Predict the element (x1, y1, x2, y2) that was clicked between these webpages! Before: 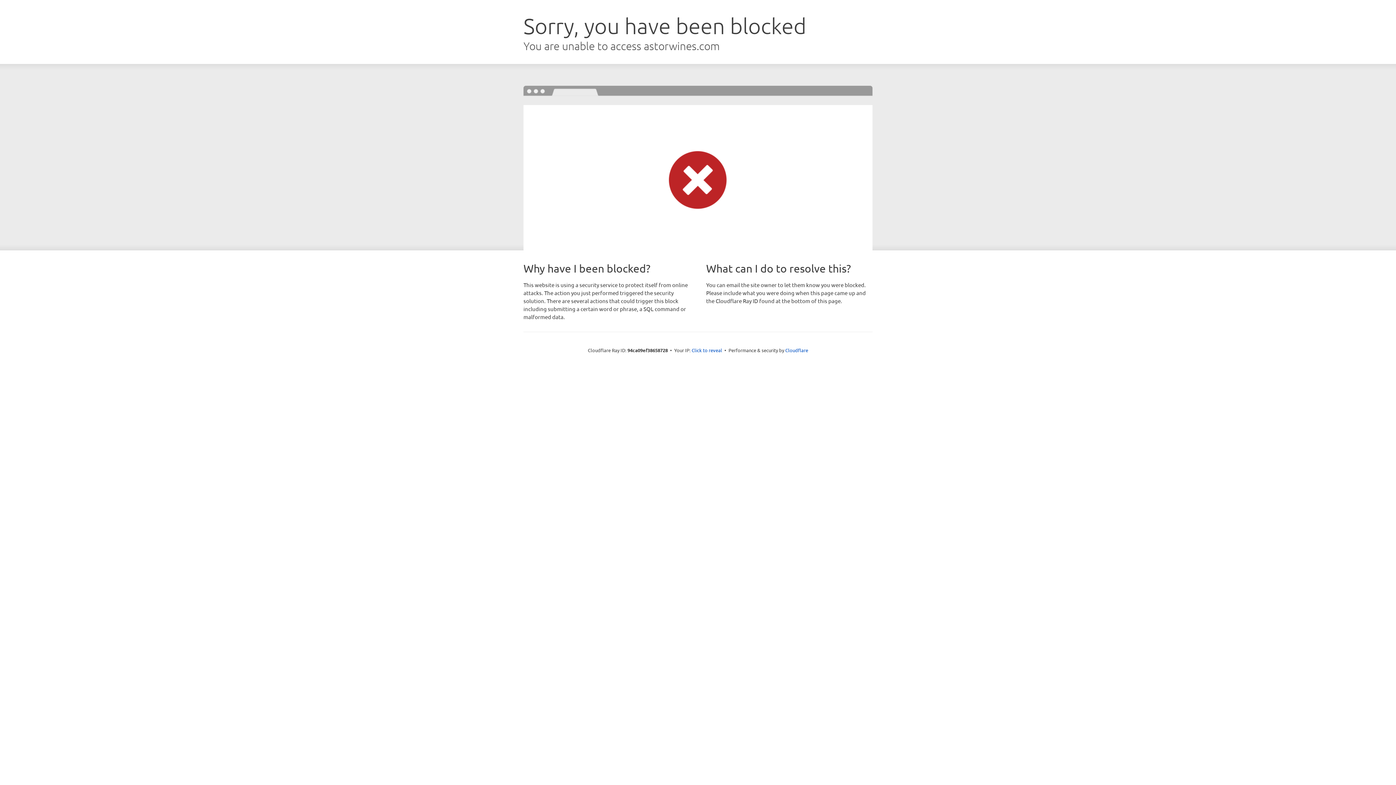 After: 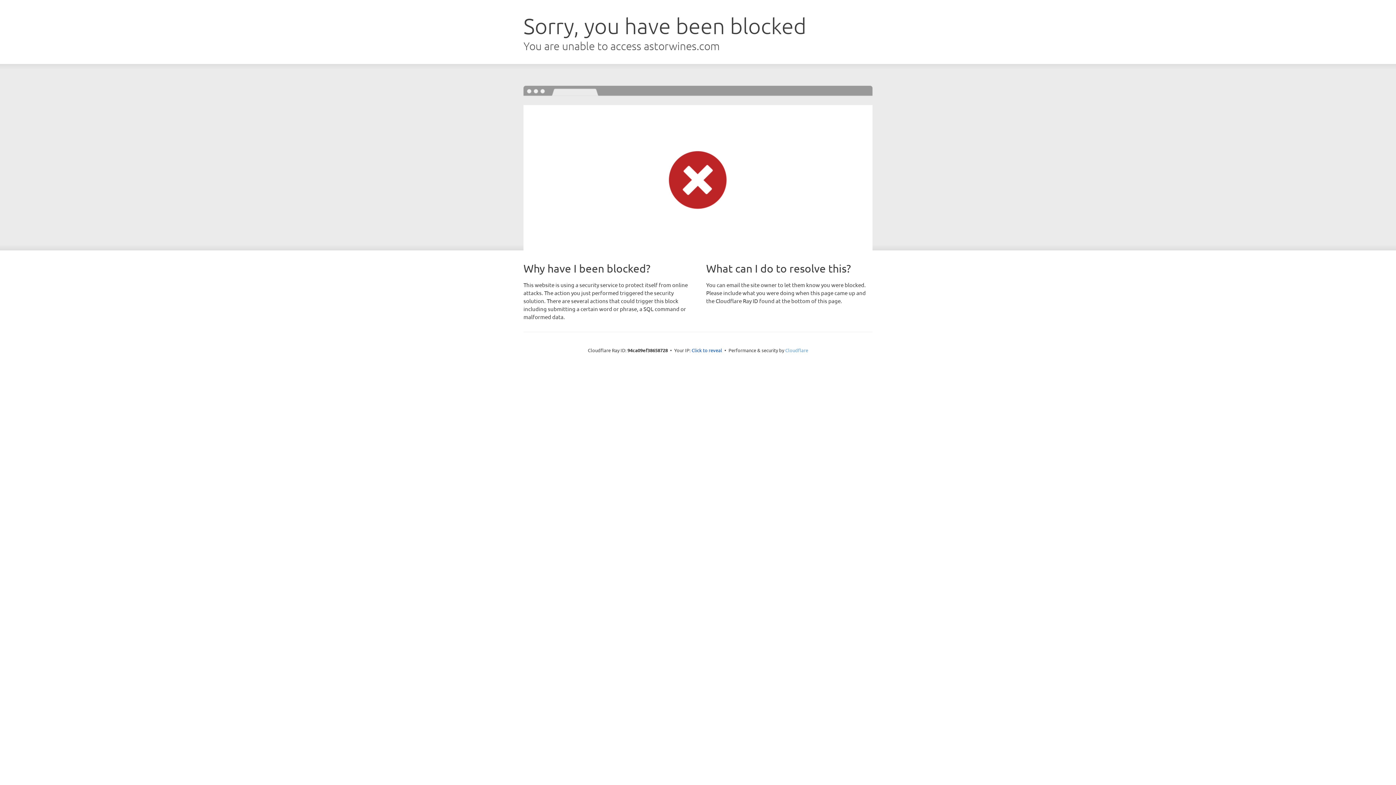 Action: label: Cloudflare bbox: (785, 347, 808, 353)